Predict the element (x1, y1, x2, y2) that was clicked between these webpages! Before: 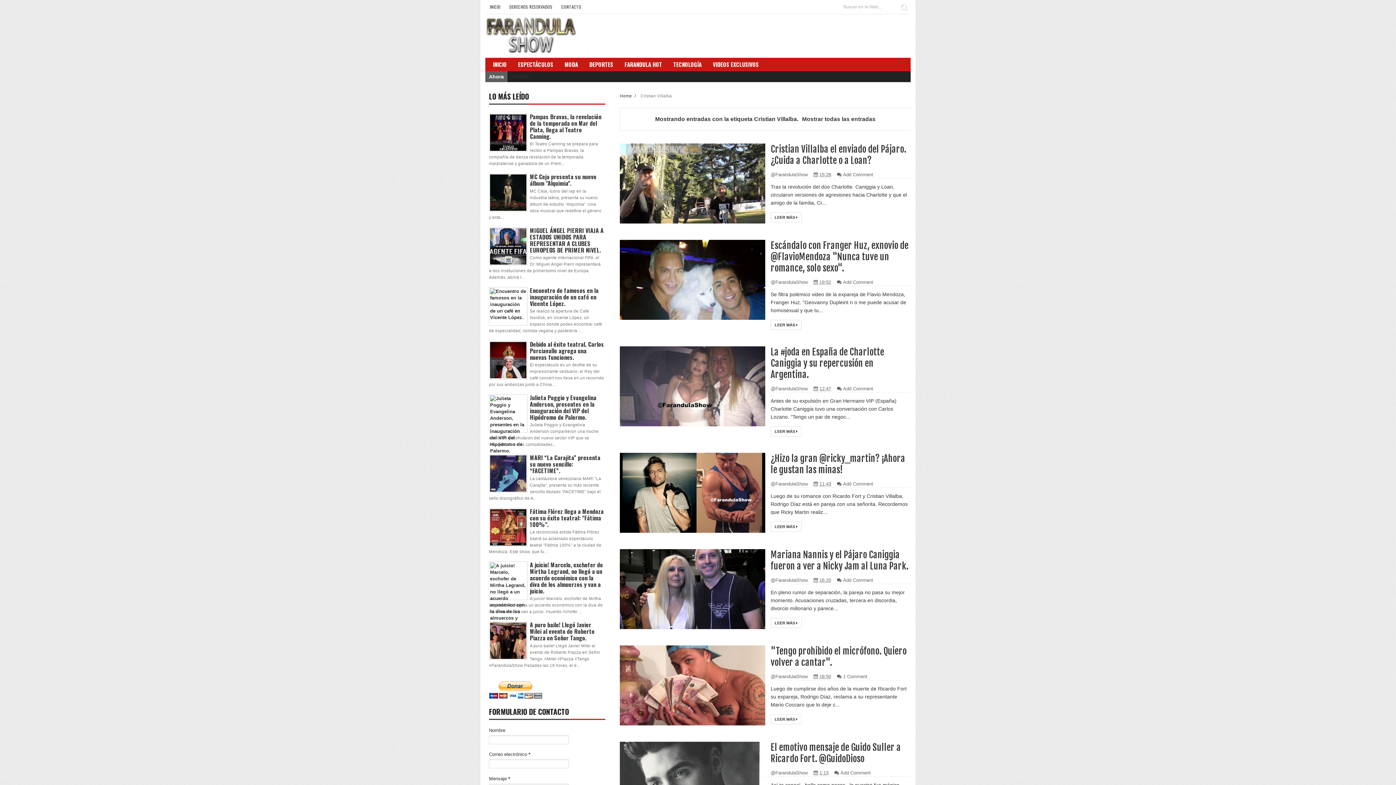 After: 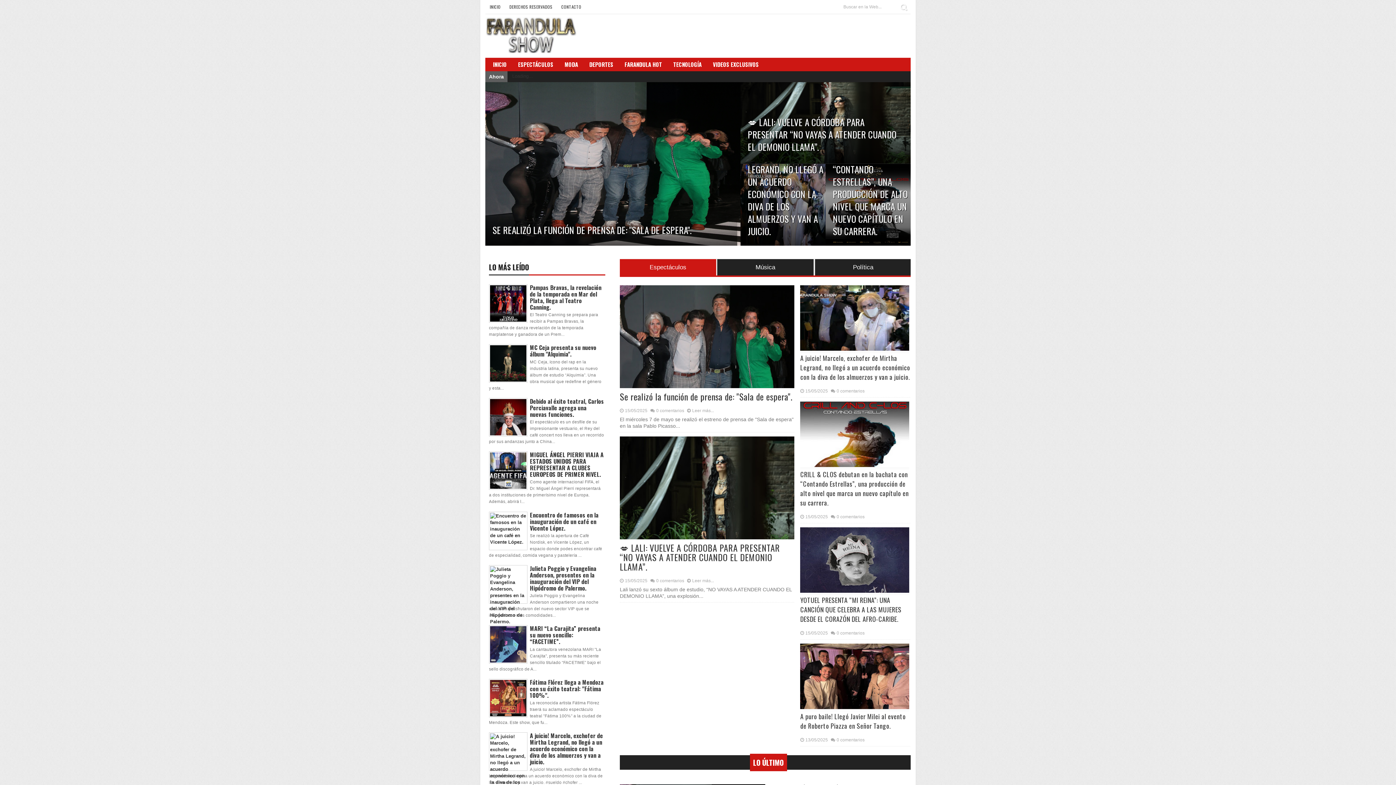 Action: bbox: (485, 0, 505, 13) label: INICIO